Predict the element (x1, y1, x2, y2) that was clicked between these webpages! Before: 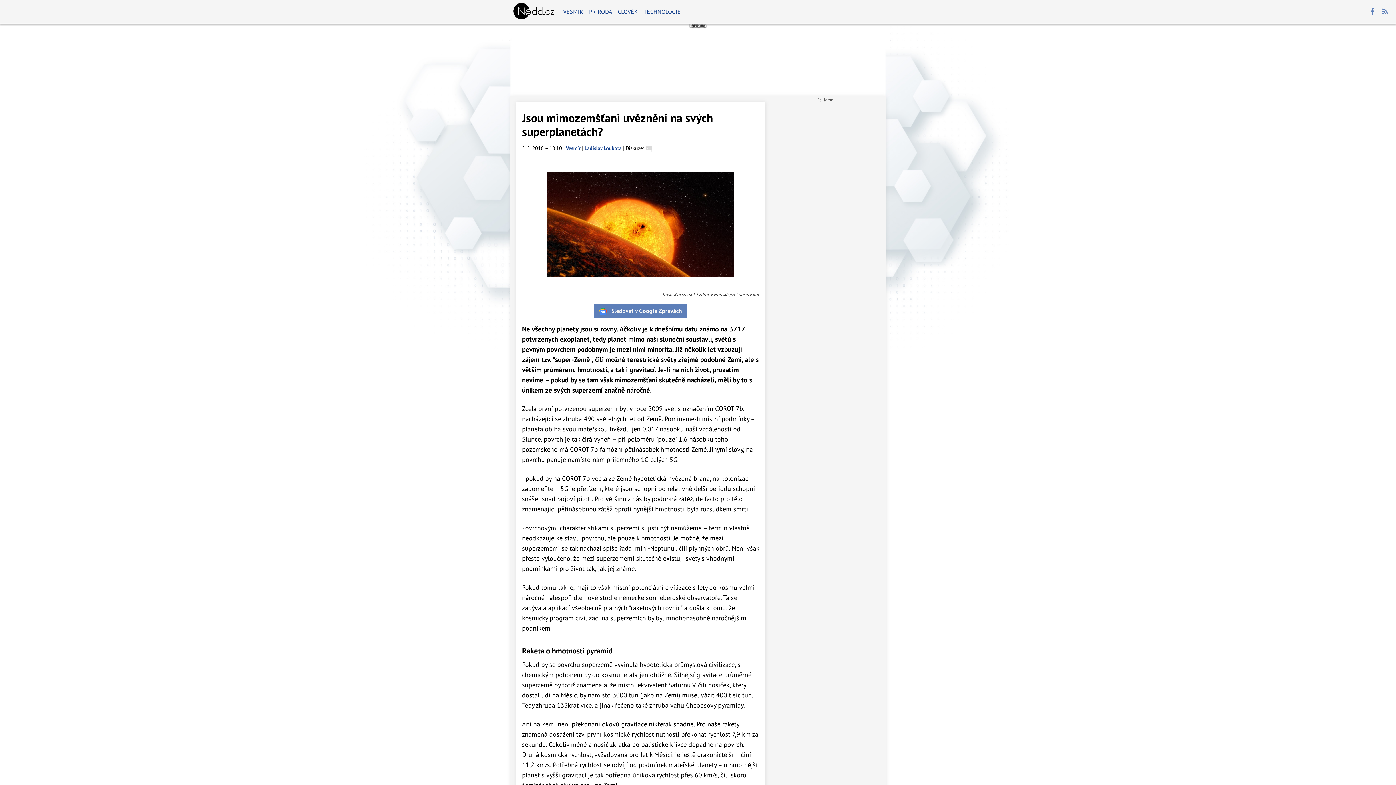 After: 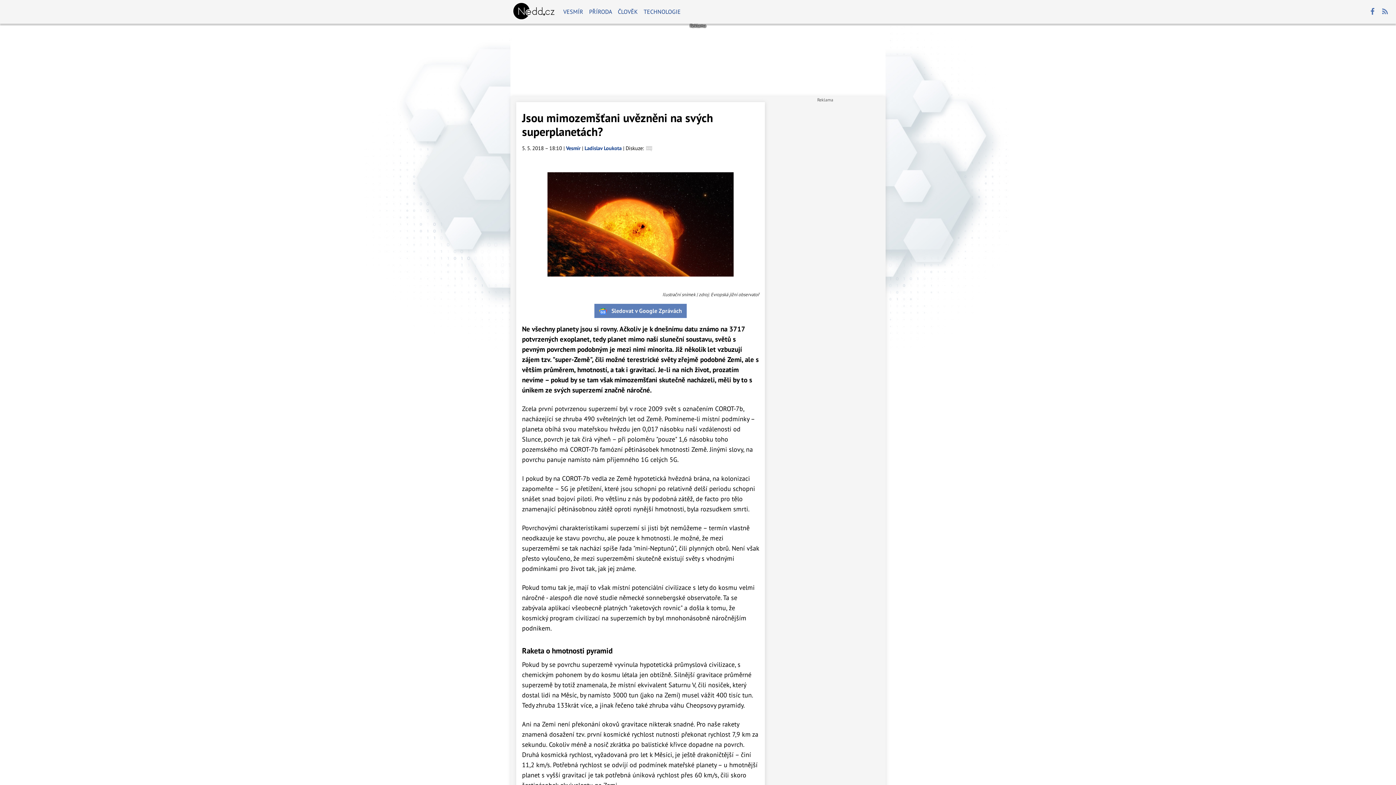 Action: bbox: (1367, 6, 1378, 17)